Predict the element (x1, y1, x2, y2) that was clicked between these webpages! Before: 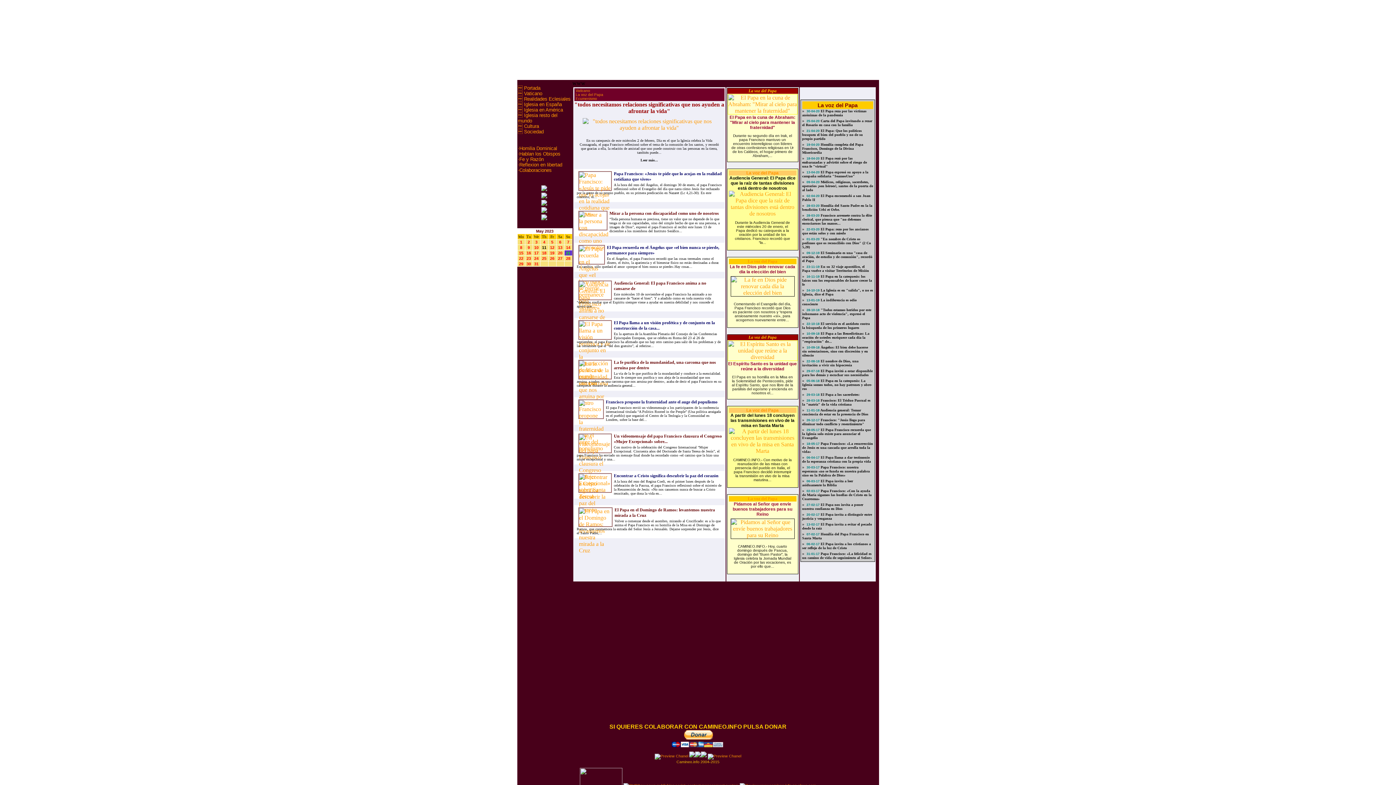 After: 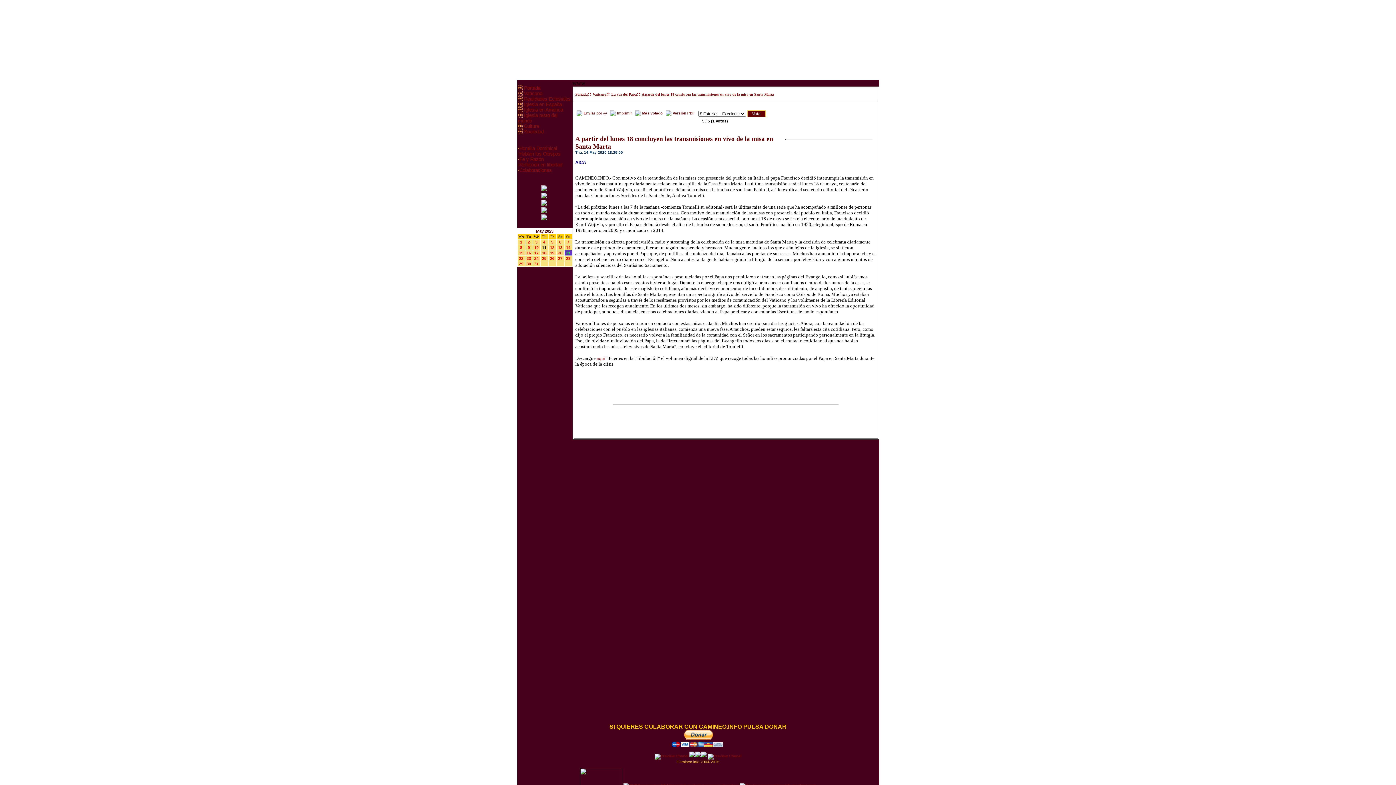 Action: bbox: (728, 428, 796, 434)